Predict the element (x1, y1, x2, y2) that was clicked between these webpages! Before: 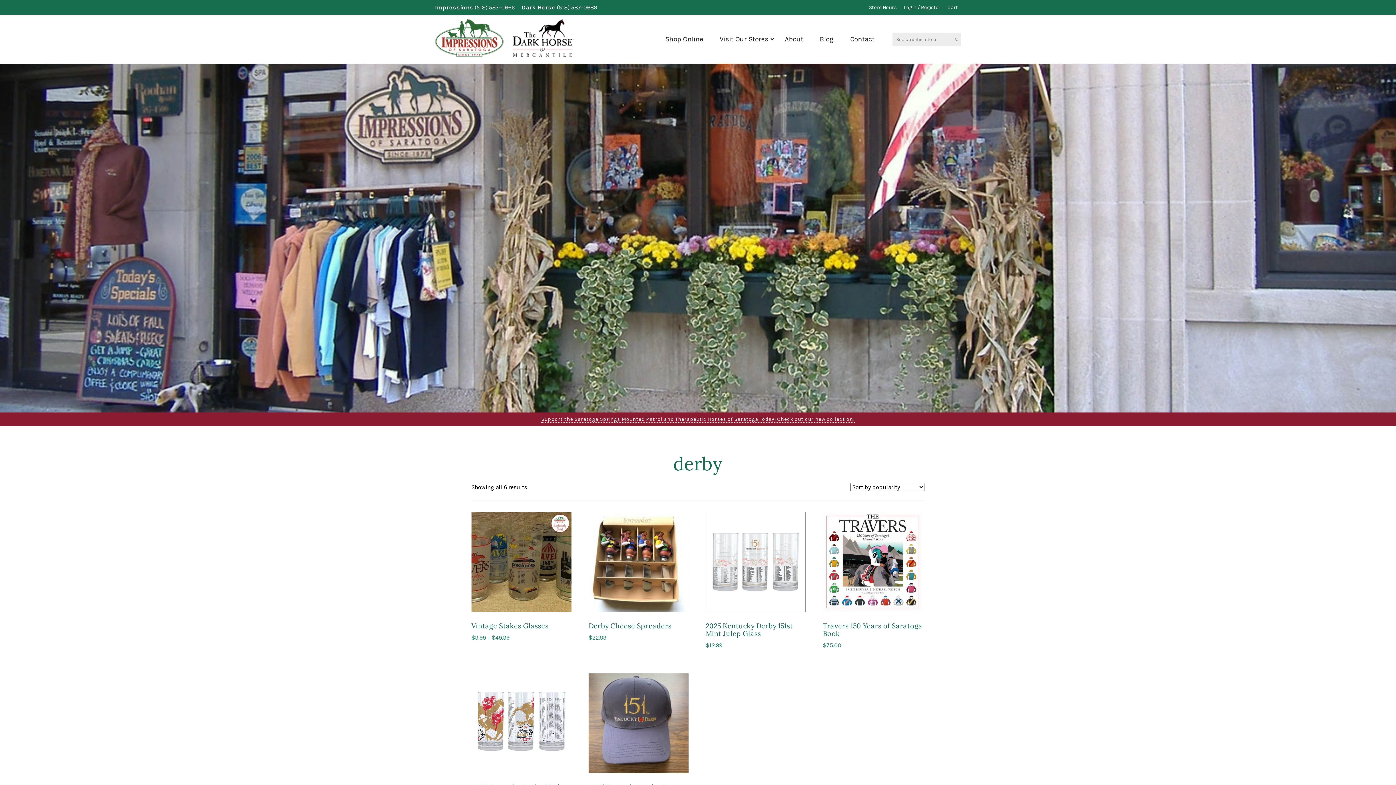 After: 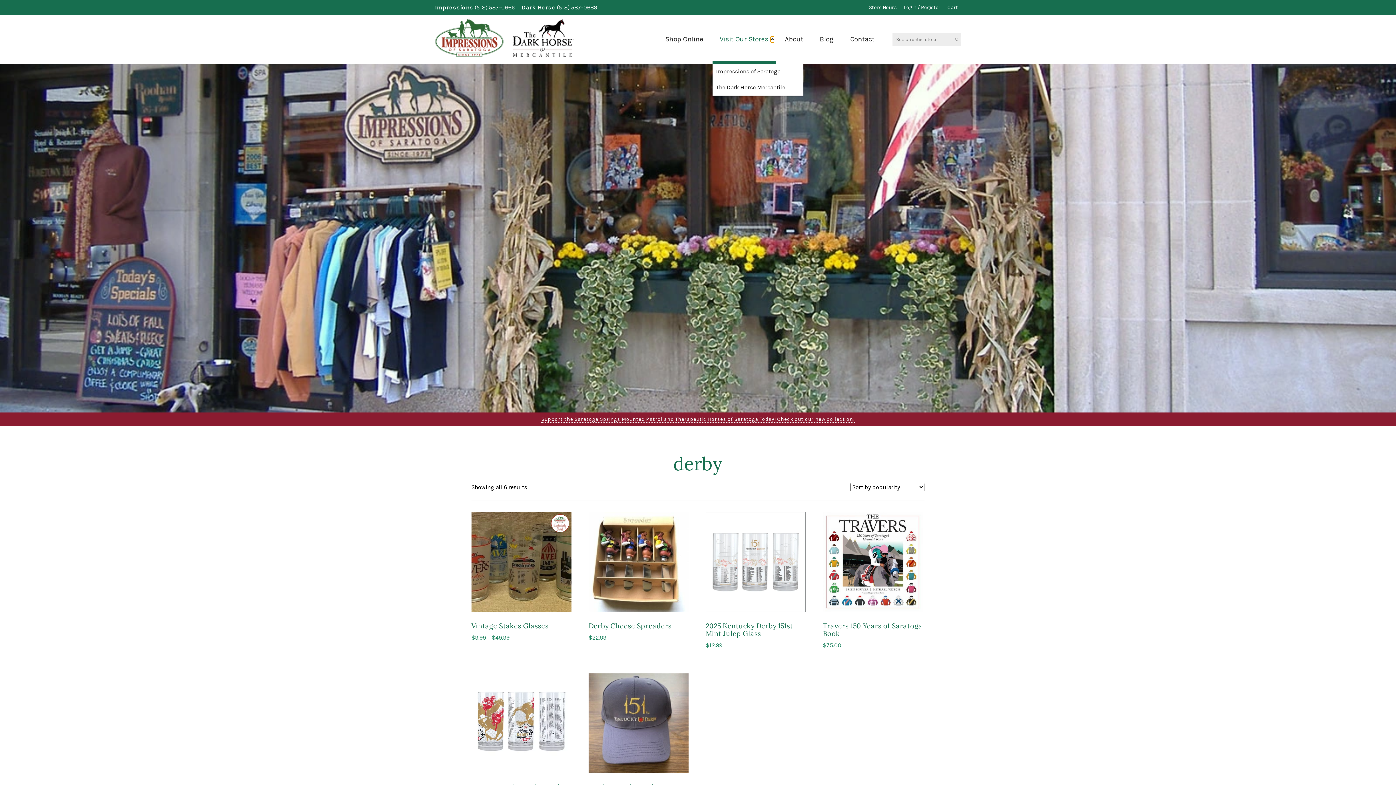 Action: bbox: (770, 36, 774, 42) label: show submenu for "Visit Our Stores"